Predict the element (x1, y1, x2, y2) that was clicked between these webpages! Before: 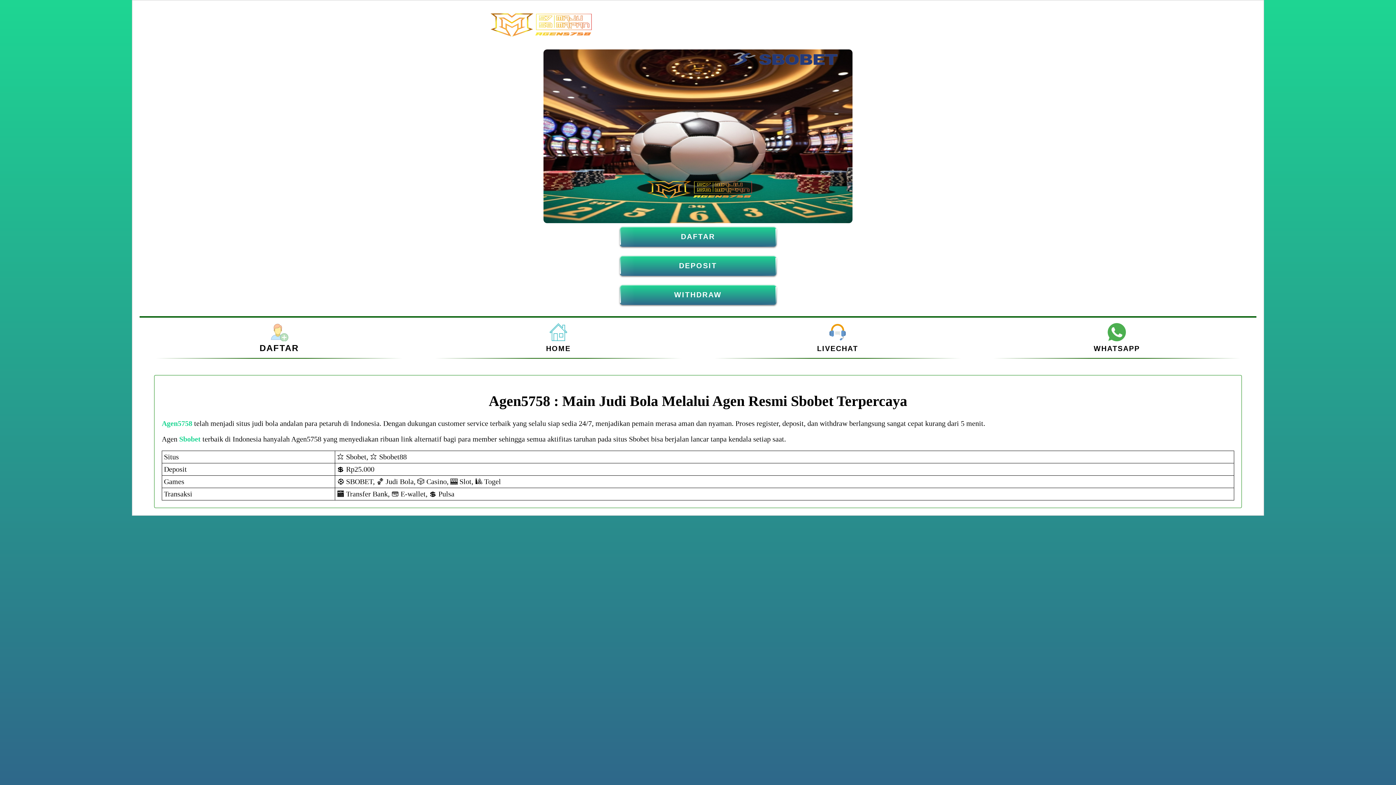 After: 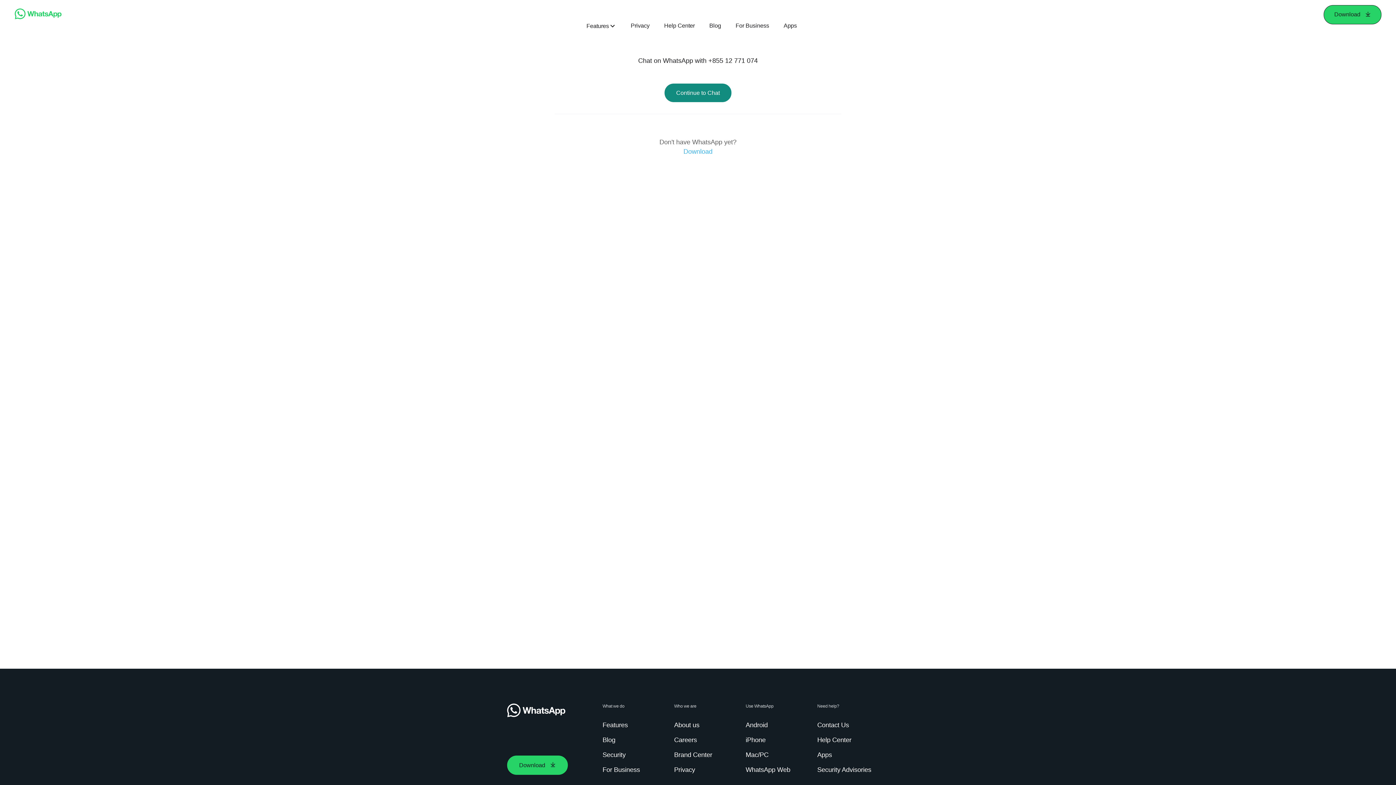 Action: label: WHATSAPP bbox: (1094, 344, 1140, 352)